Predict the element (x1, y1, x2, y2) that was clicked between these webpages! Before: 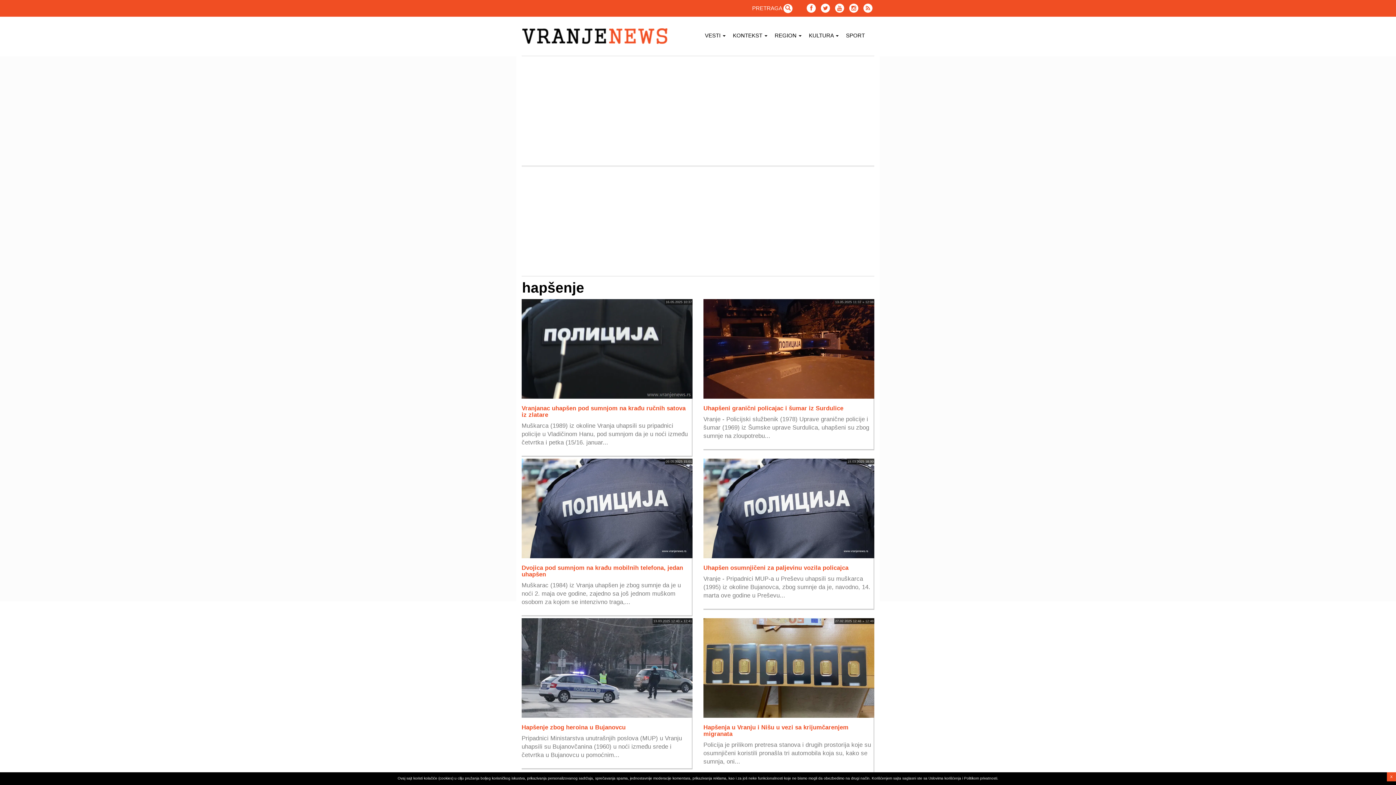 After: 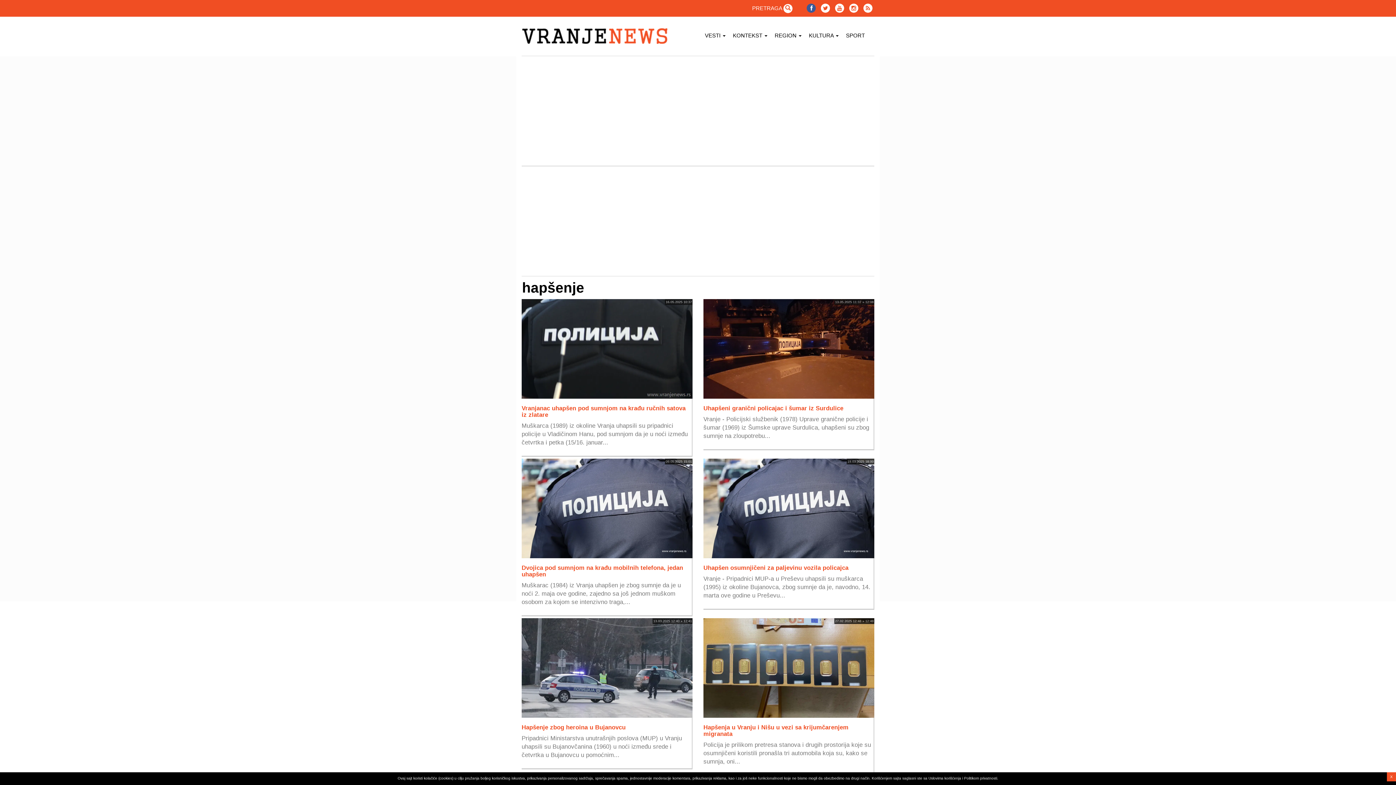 Action: bbox: (806, 3, 816, 12)